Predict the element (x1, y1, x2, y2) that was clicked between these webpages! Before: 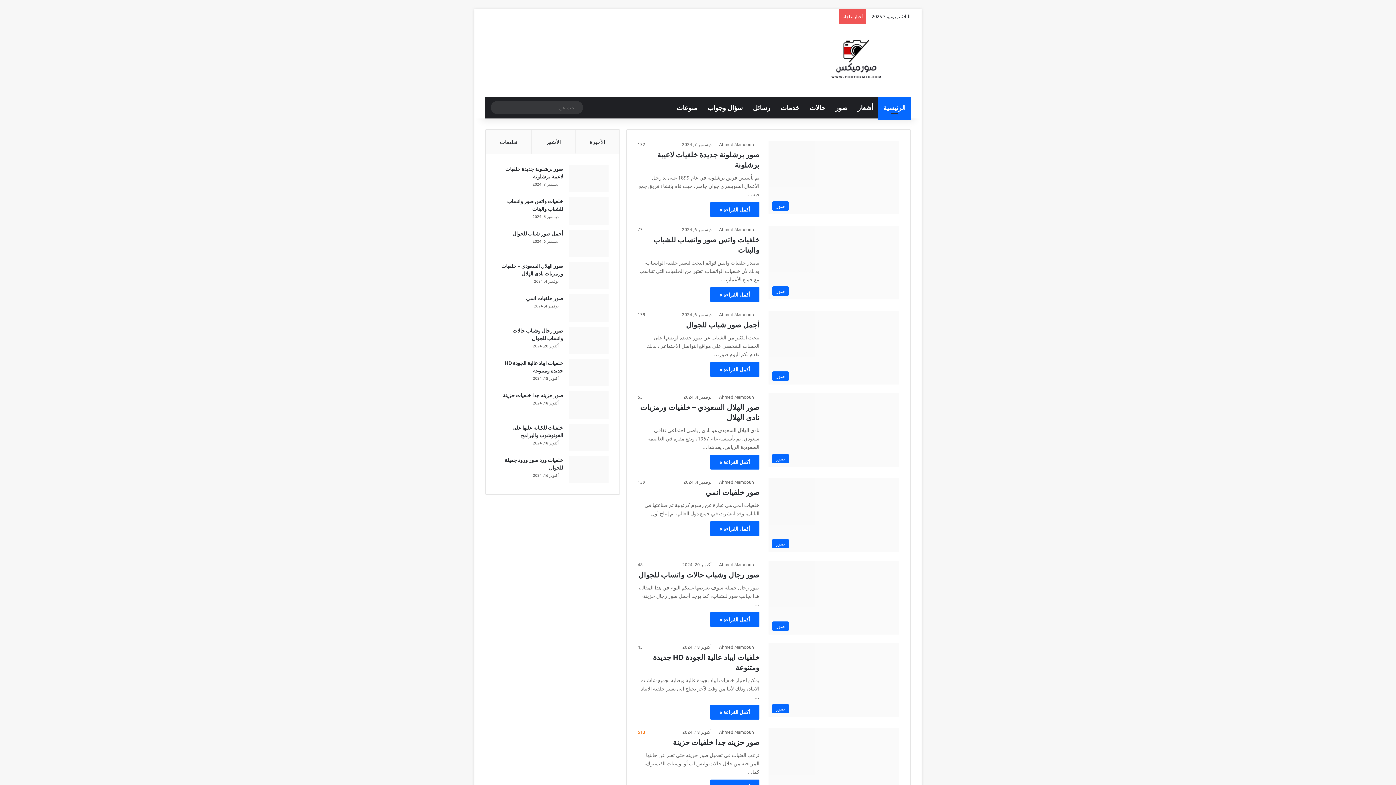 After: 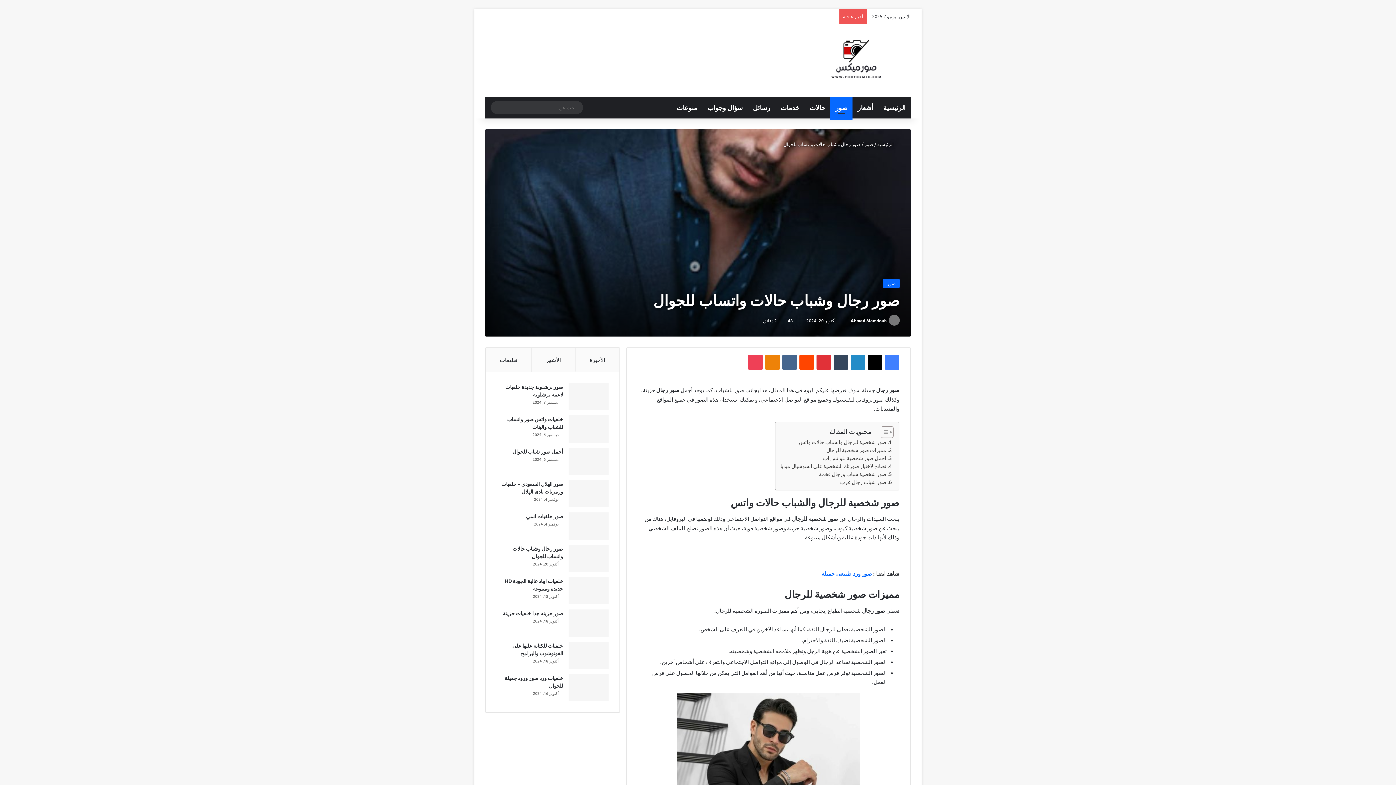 Action: label: أكمل القراءة » bbox: (710, 612, 759, 627)